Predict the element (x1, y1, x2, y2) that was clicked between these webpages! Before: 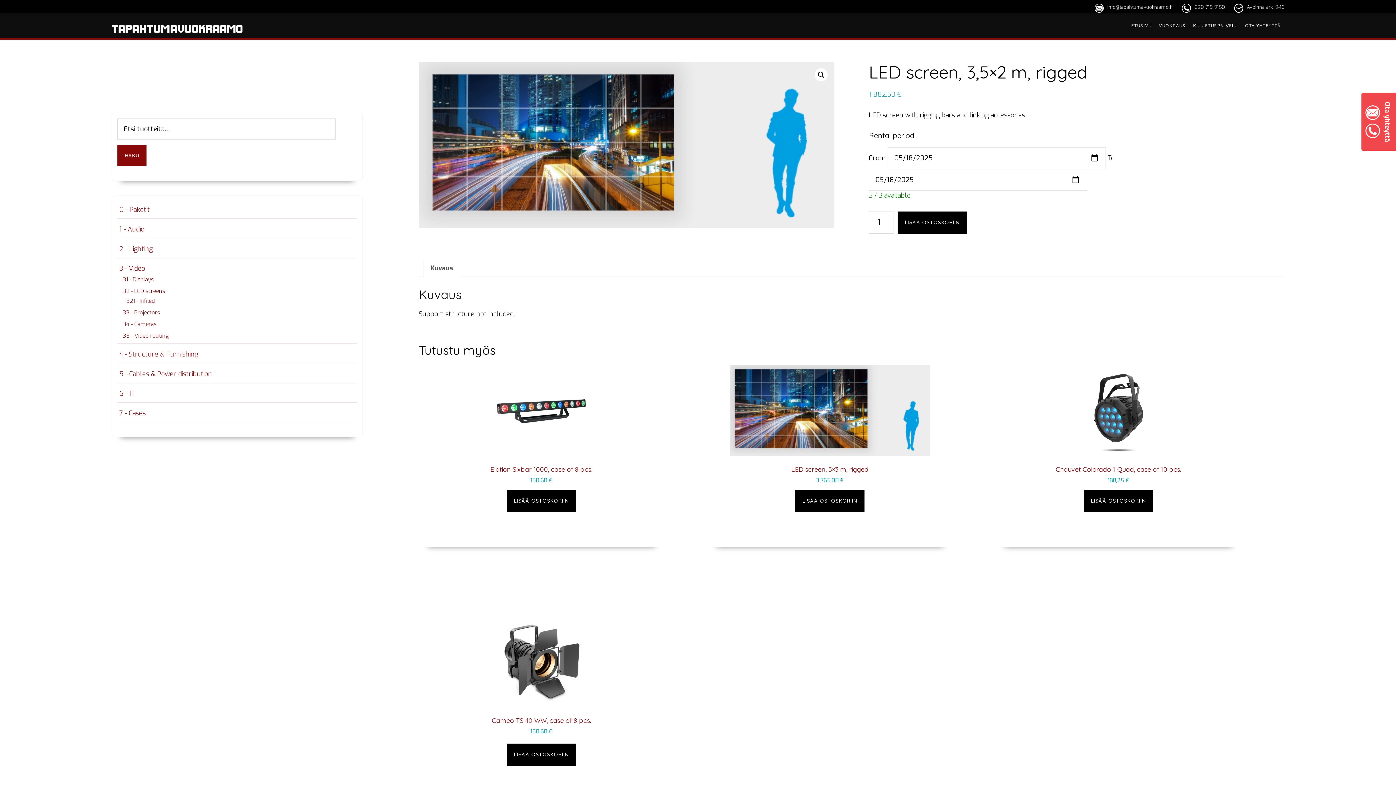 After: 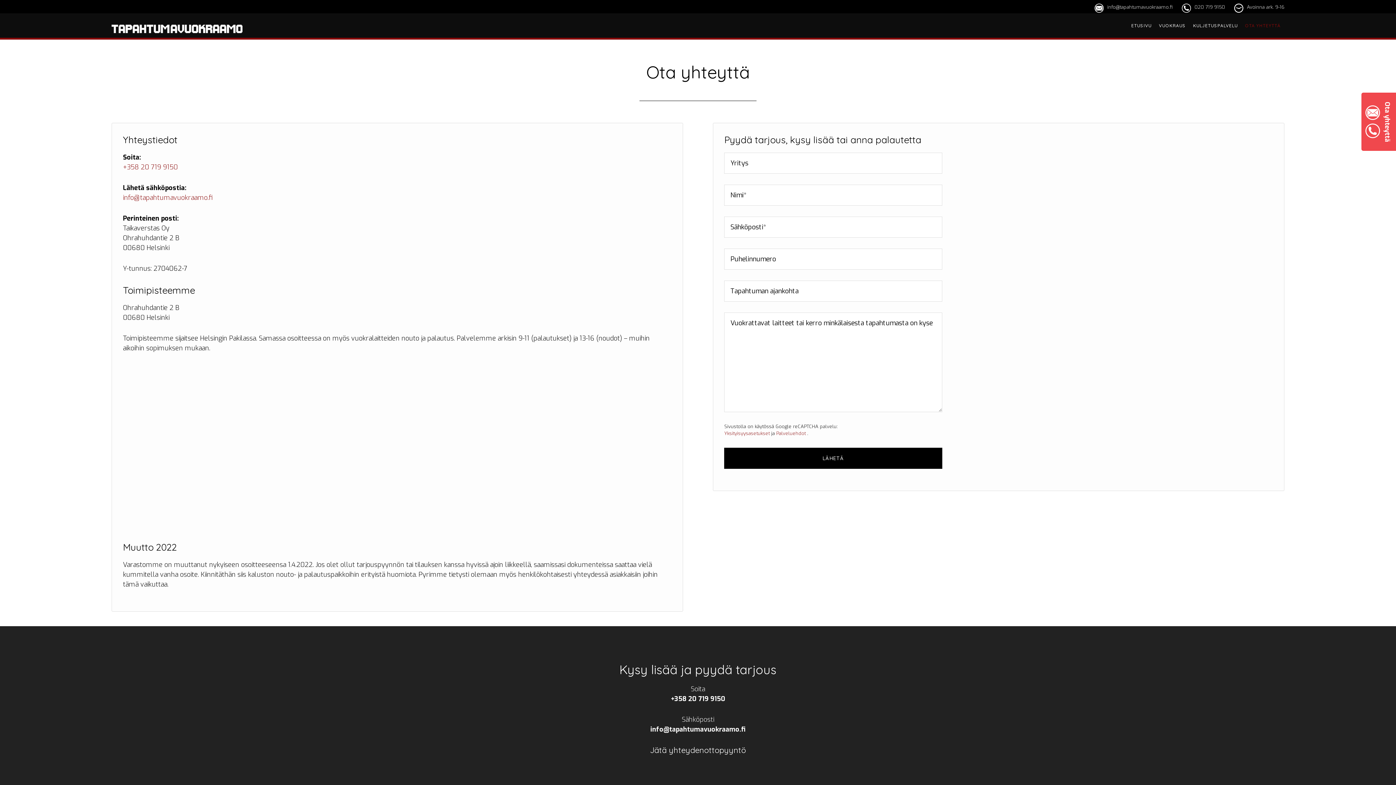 Action: label: OTA YHTEYTTÄ bbox: (1241, 13, 1284, 37)